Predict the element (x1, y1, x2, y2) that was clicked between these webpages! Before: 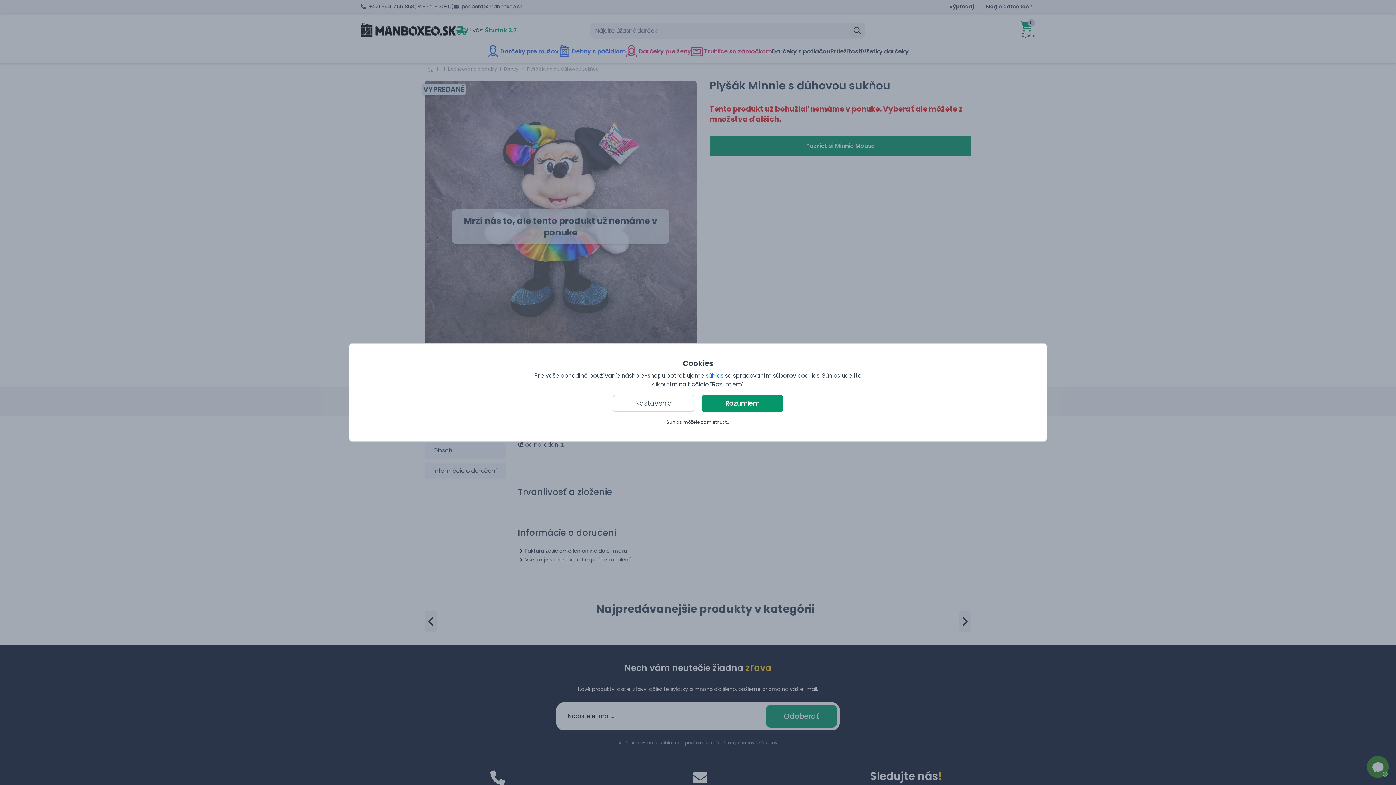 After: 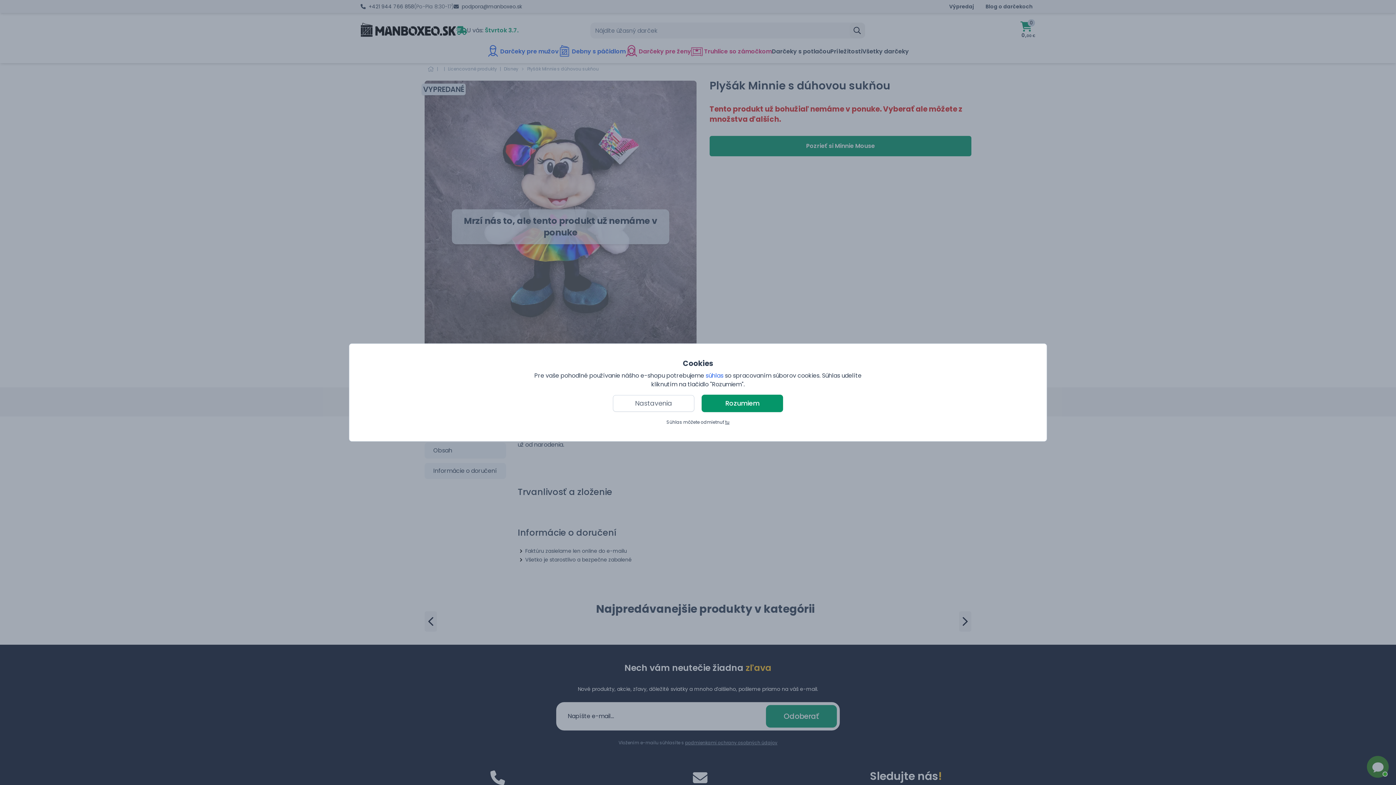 Action: bbox: (725, 419, 729, 425) label: tu